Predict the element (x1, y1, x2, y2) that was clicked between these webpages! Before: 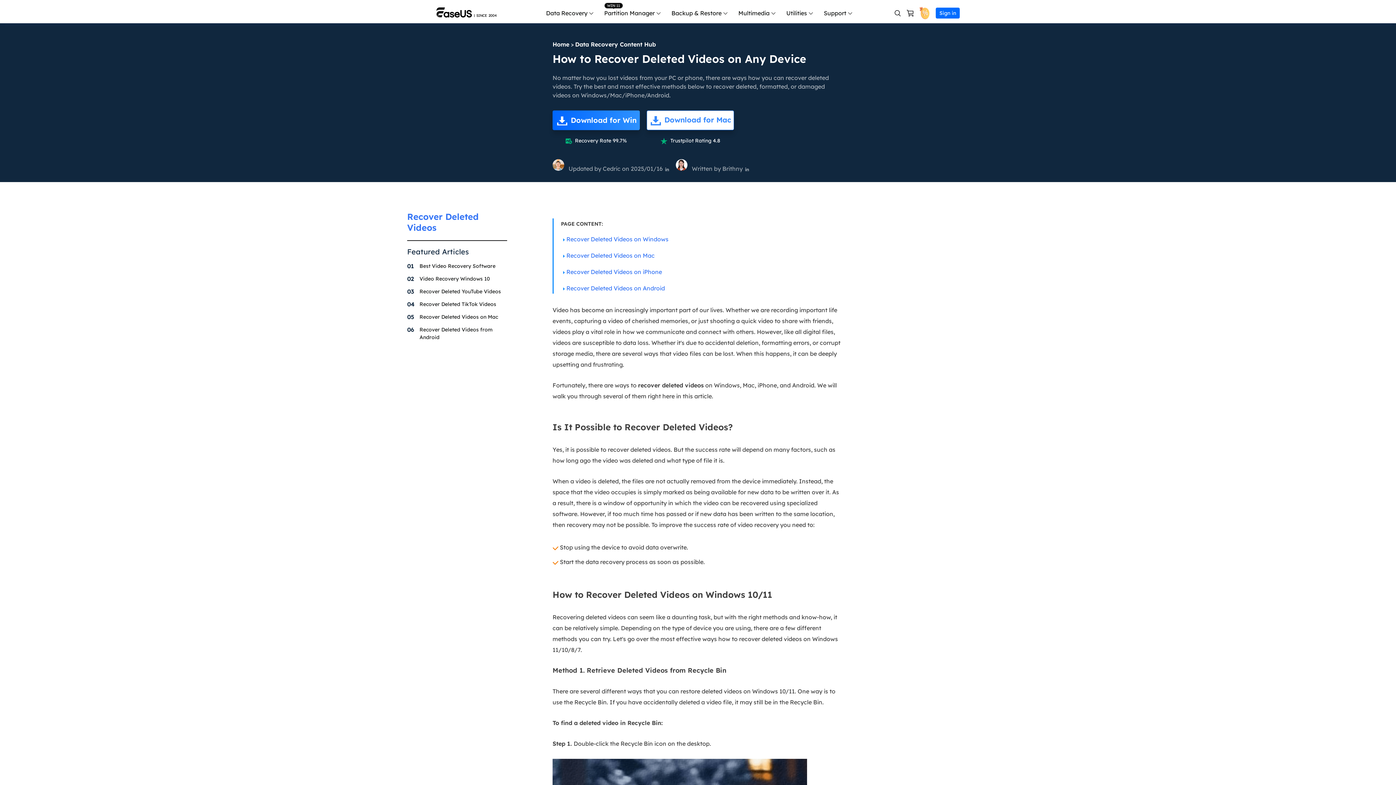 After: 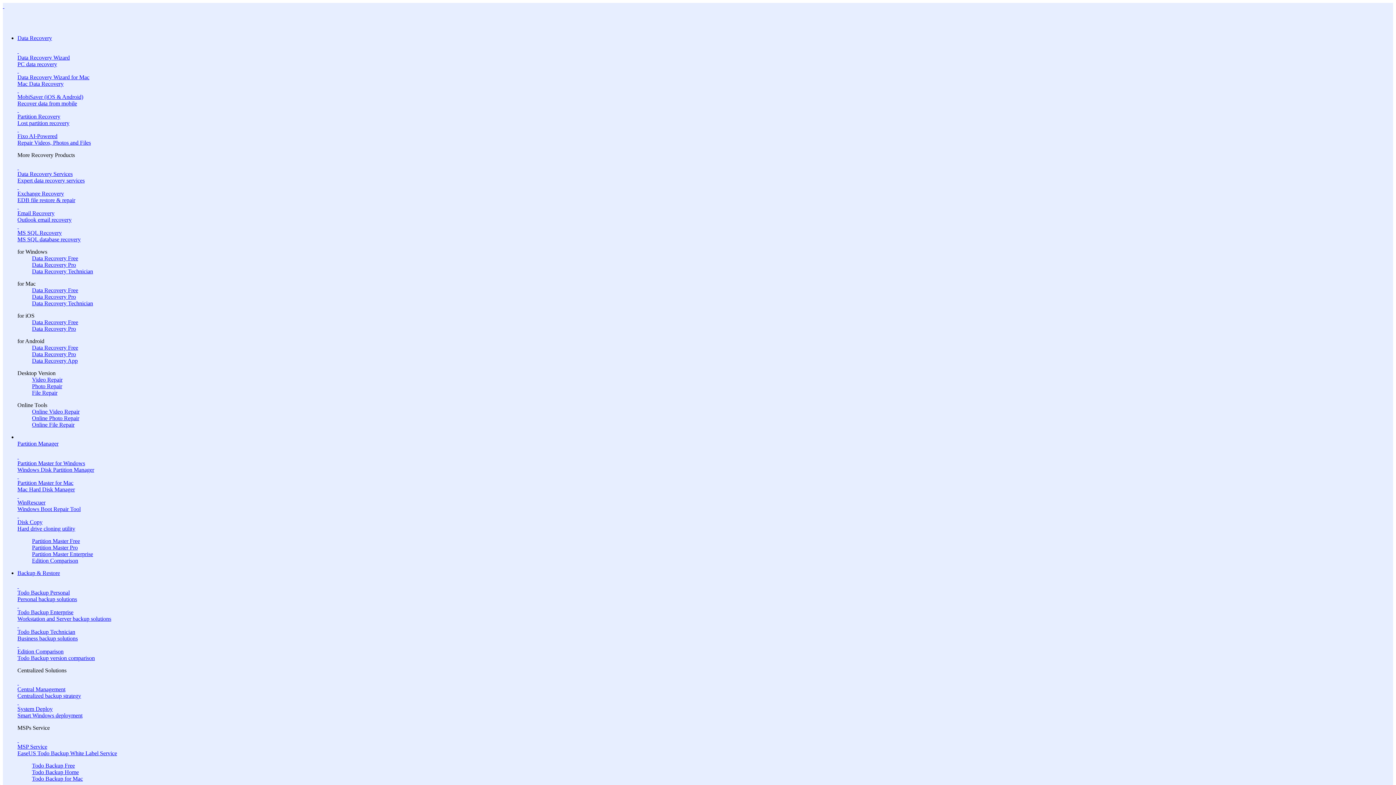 Action: bbox: (436, 7, 496, 18) label:  